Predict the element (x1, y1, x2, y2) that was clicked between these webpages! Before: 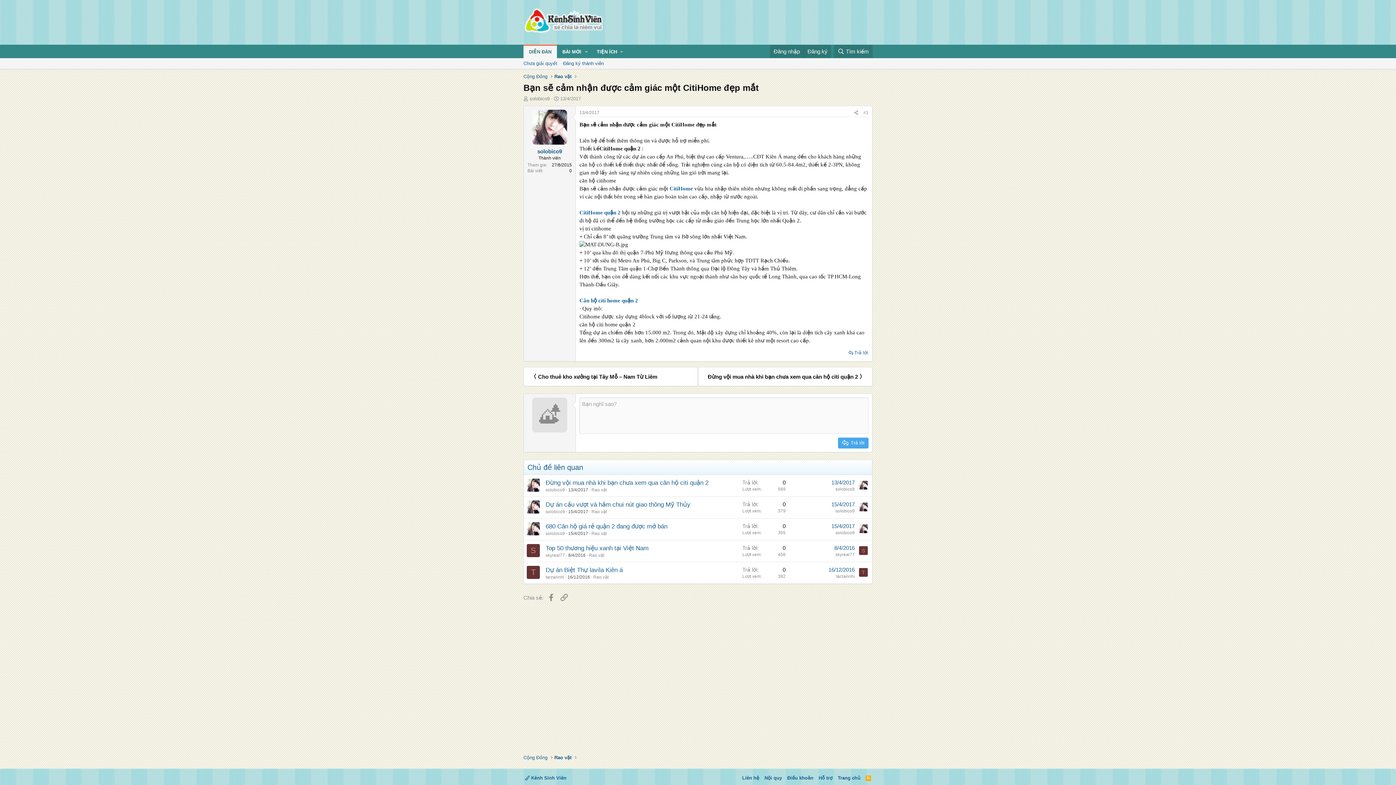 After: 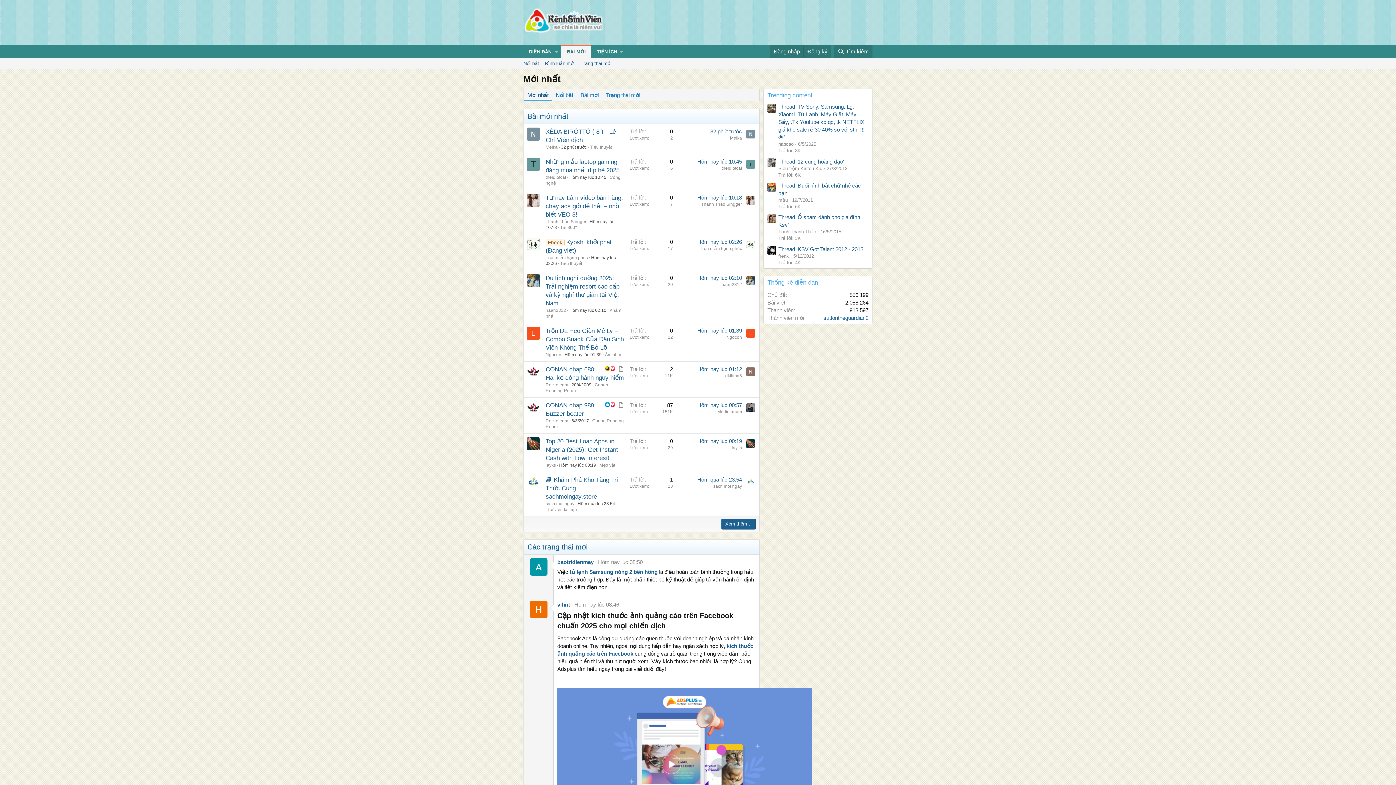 Action: bbox: (557, 45, 582, 58) label: BÀI MỚI